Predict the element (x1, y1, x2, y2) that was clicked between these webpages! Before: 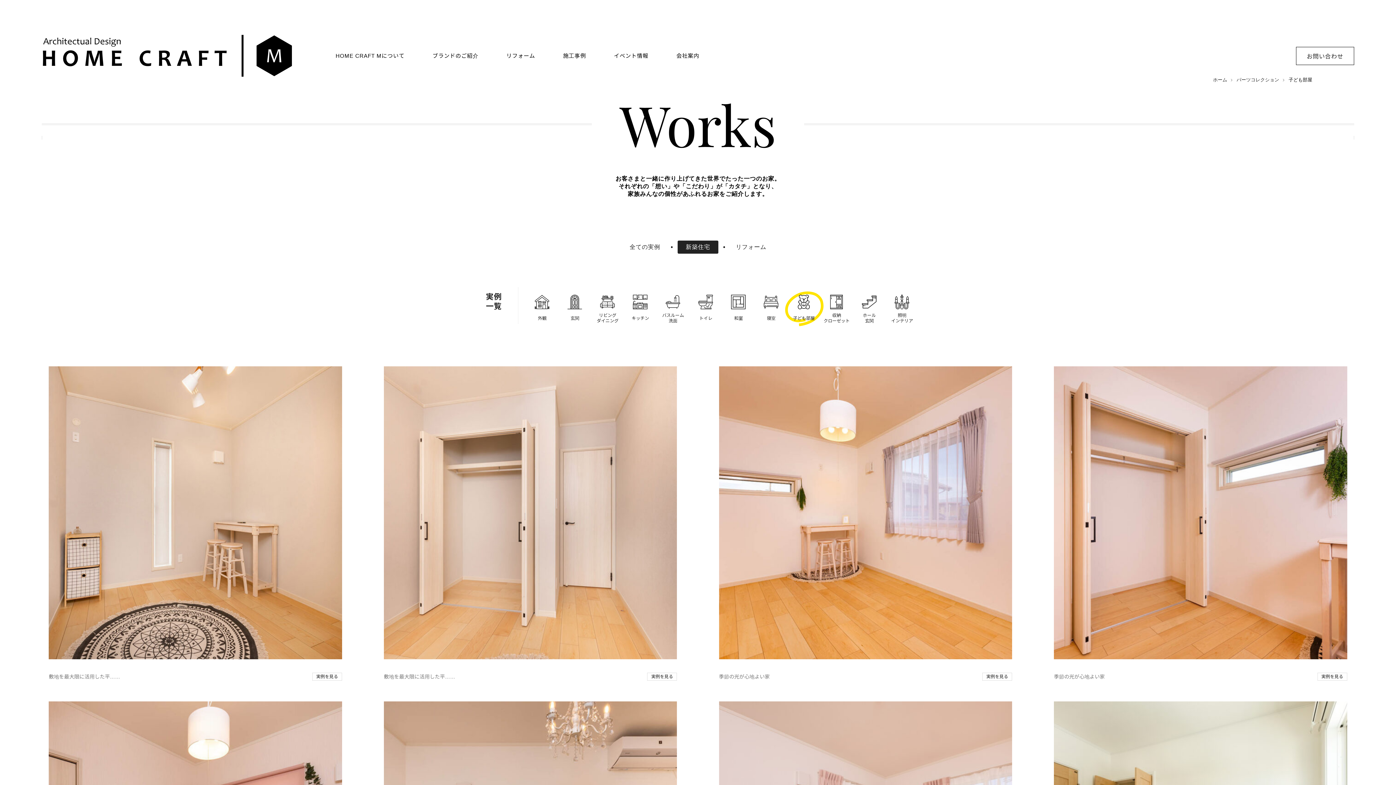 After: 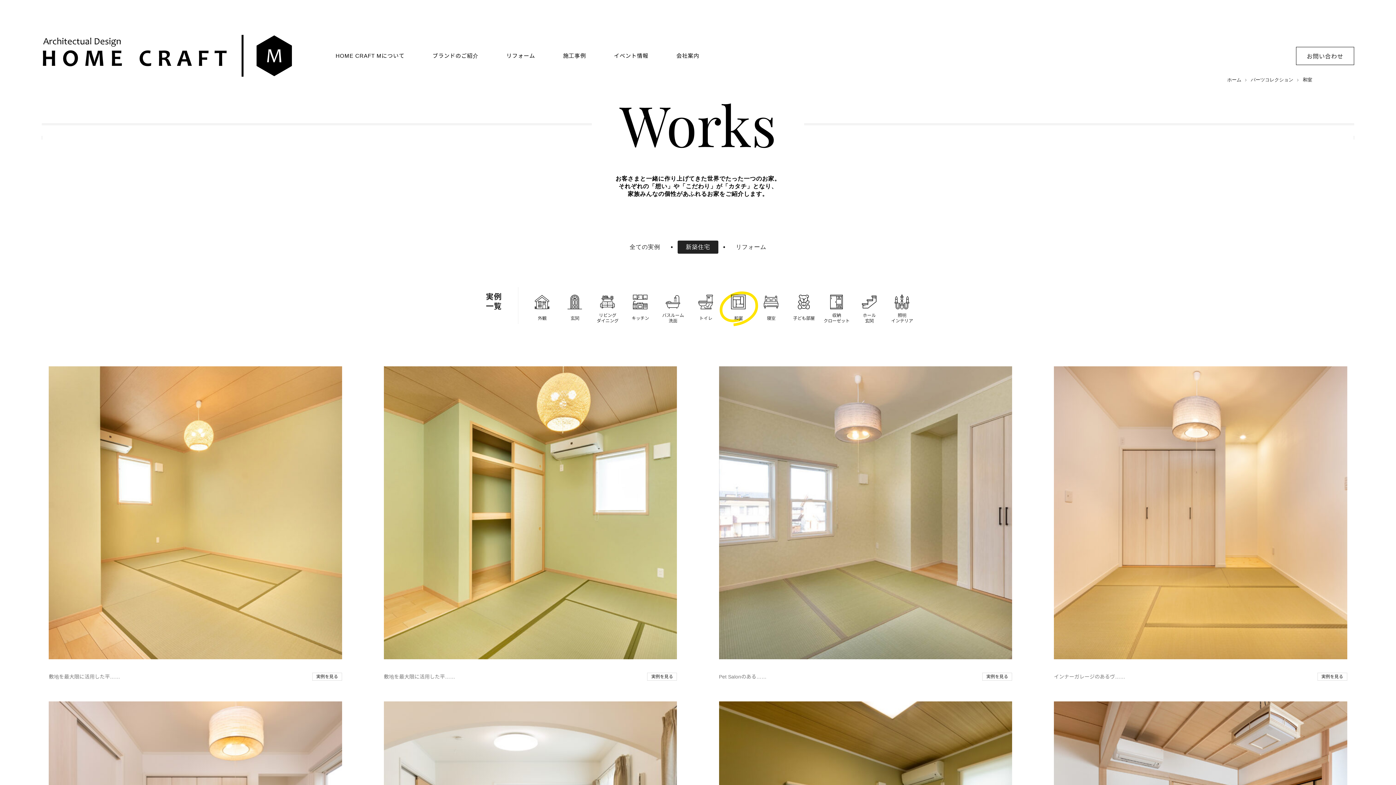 Action: bbox: (722, 291, 755, 327) label: 和室